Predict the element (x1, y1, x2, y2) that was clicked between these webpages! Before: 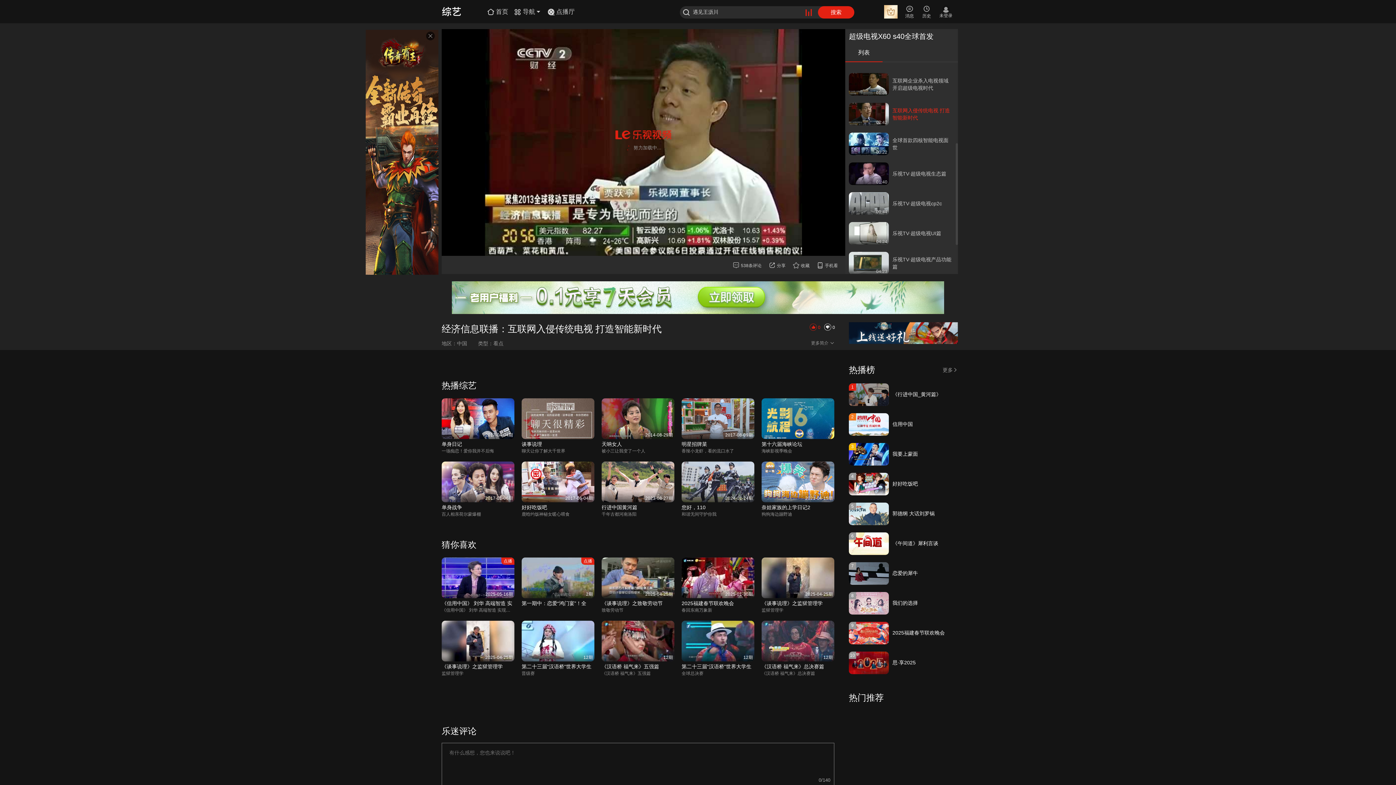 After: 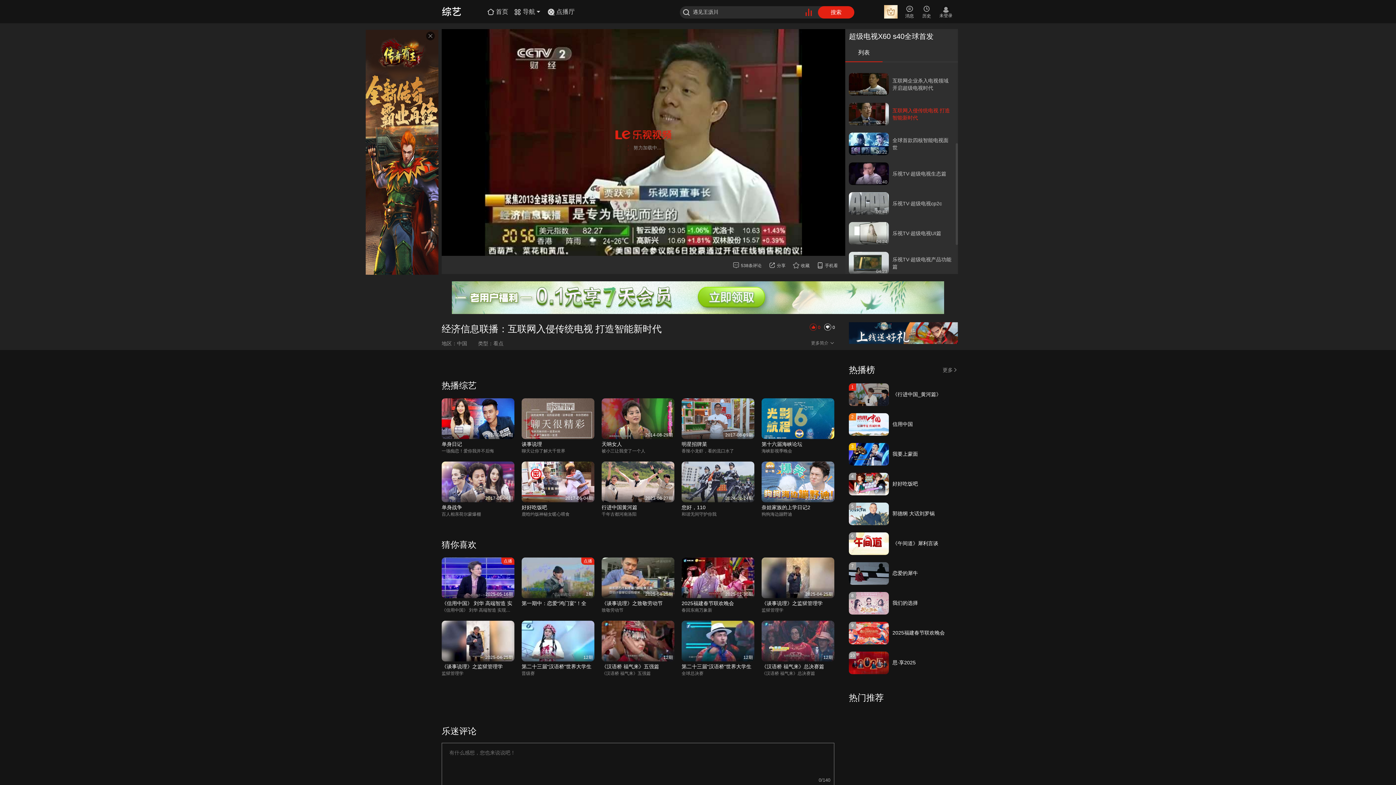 Action: label: 9 bbox: (849, 622, 889, 644)